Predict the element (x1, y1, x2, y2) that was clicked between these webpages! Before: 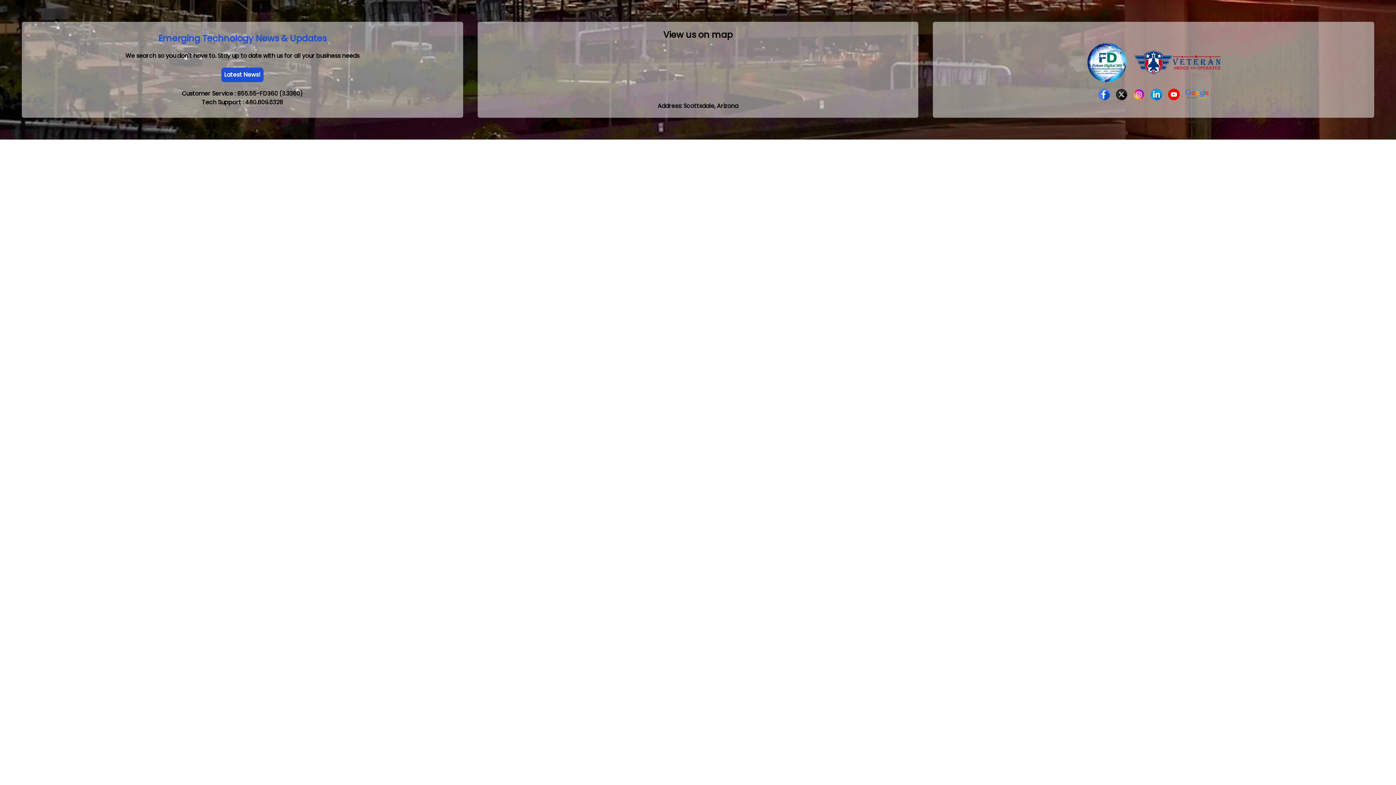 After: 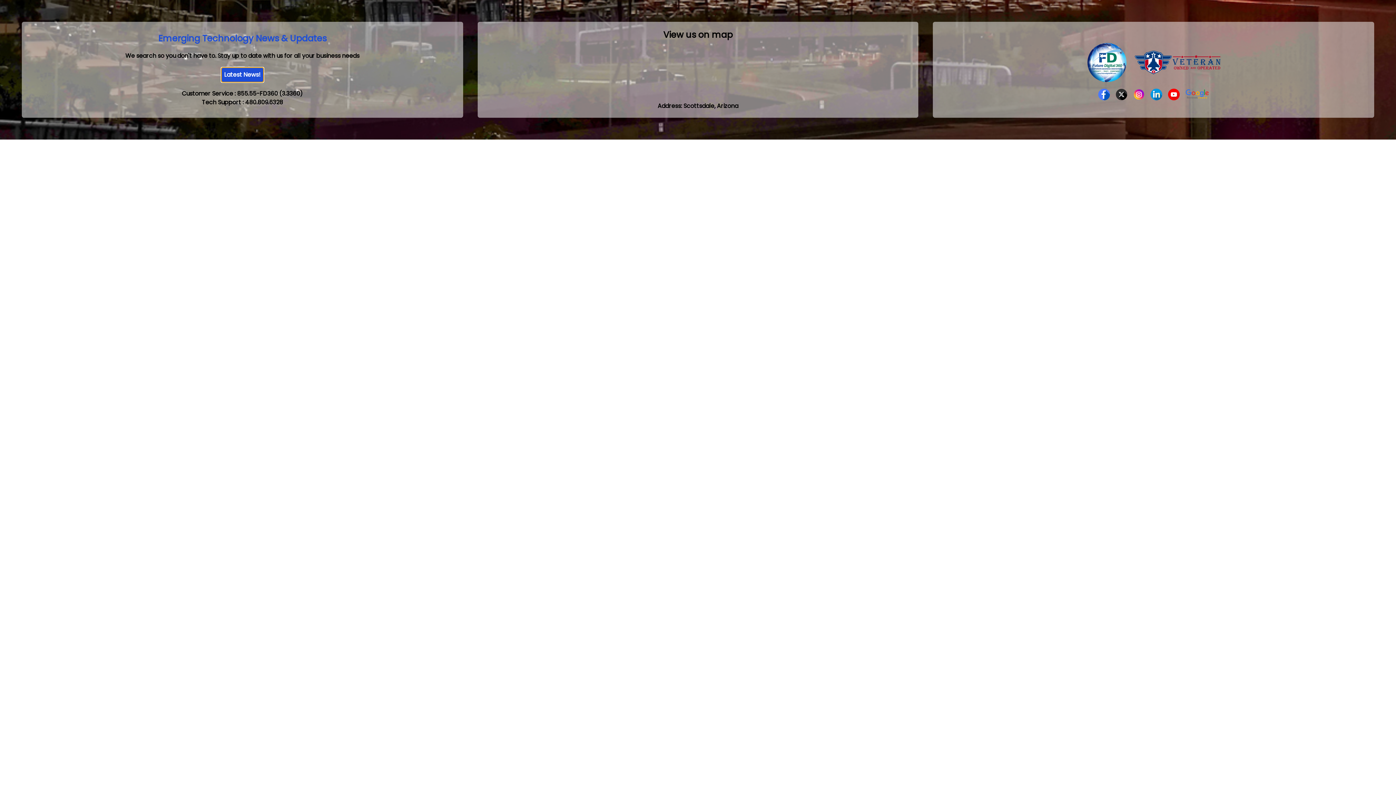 Action: bbox: (221, 67, 263, 82) label: Latest News!